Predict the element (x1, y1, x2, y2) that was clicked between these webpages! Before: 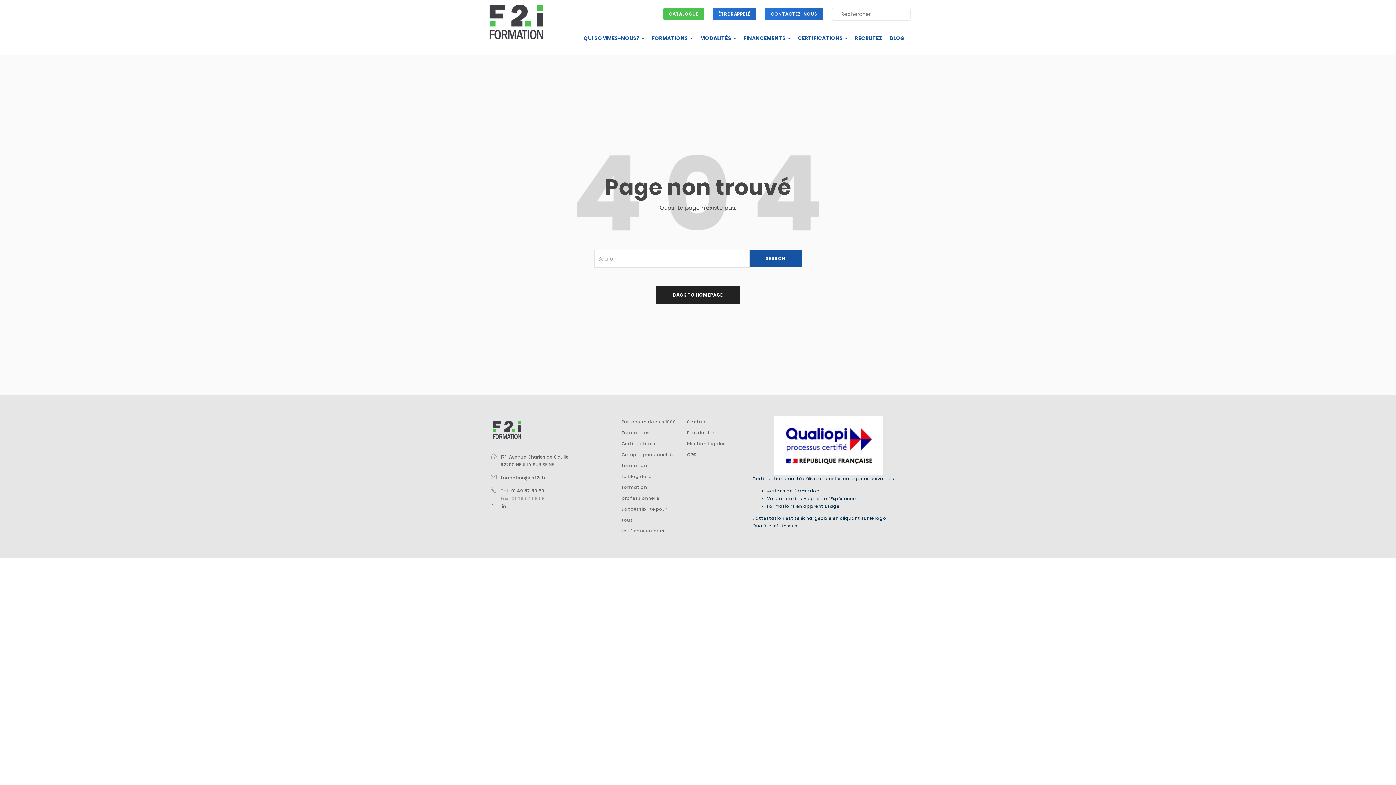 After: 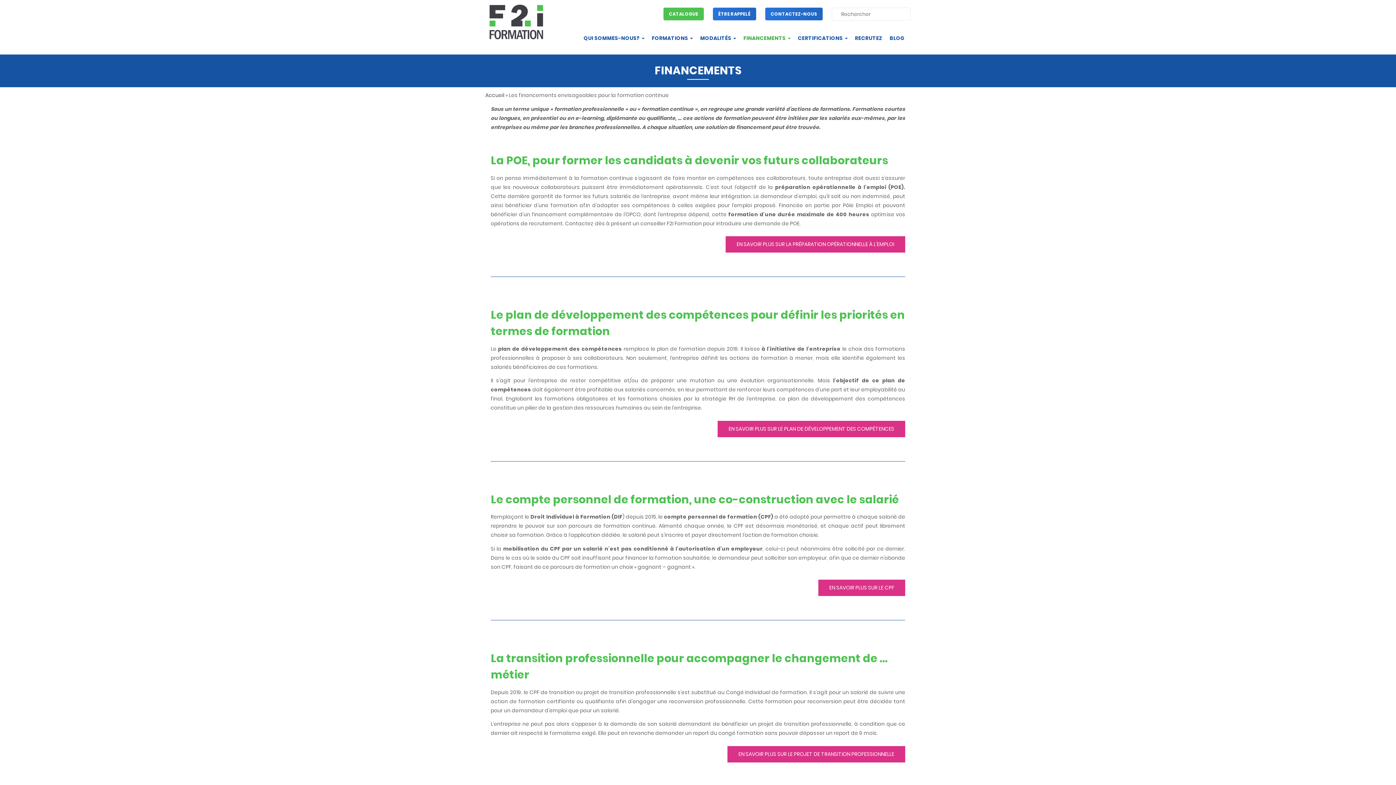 Action: label: FINANCEMENTS  bbox: (743, 28, 790, 48)